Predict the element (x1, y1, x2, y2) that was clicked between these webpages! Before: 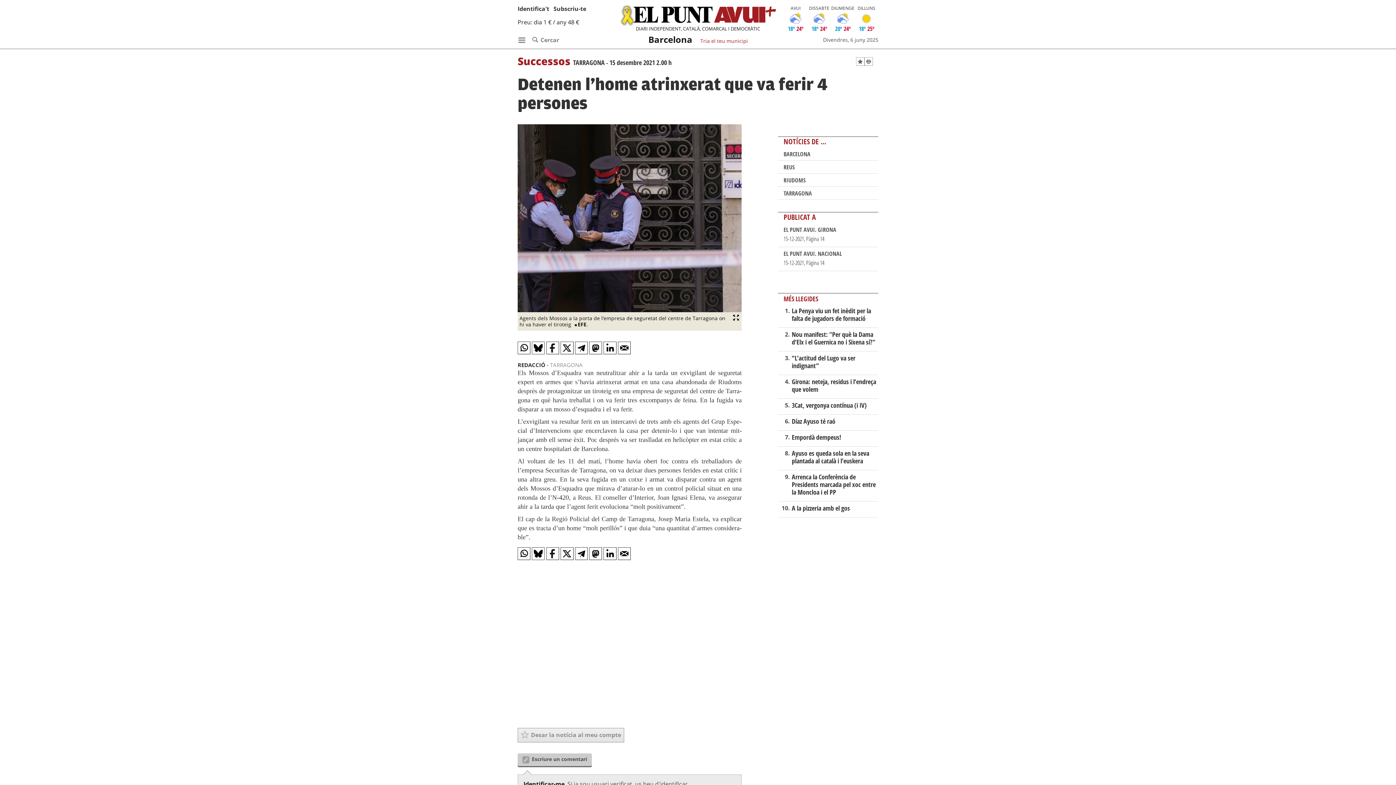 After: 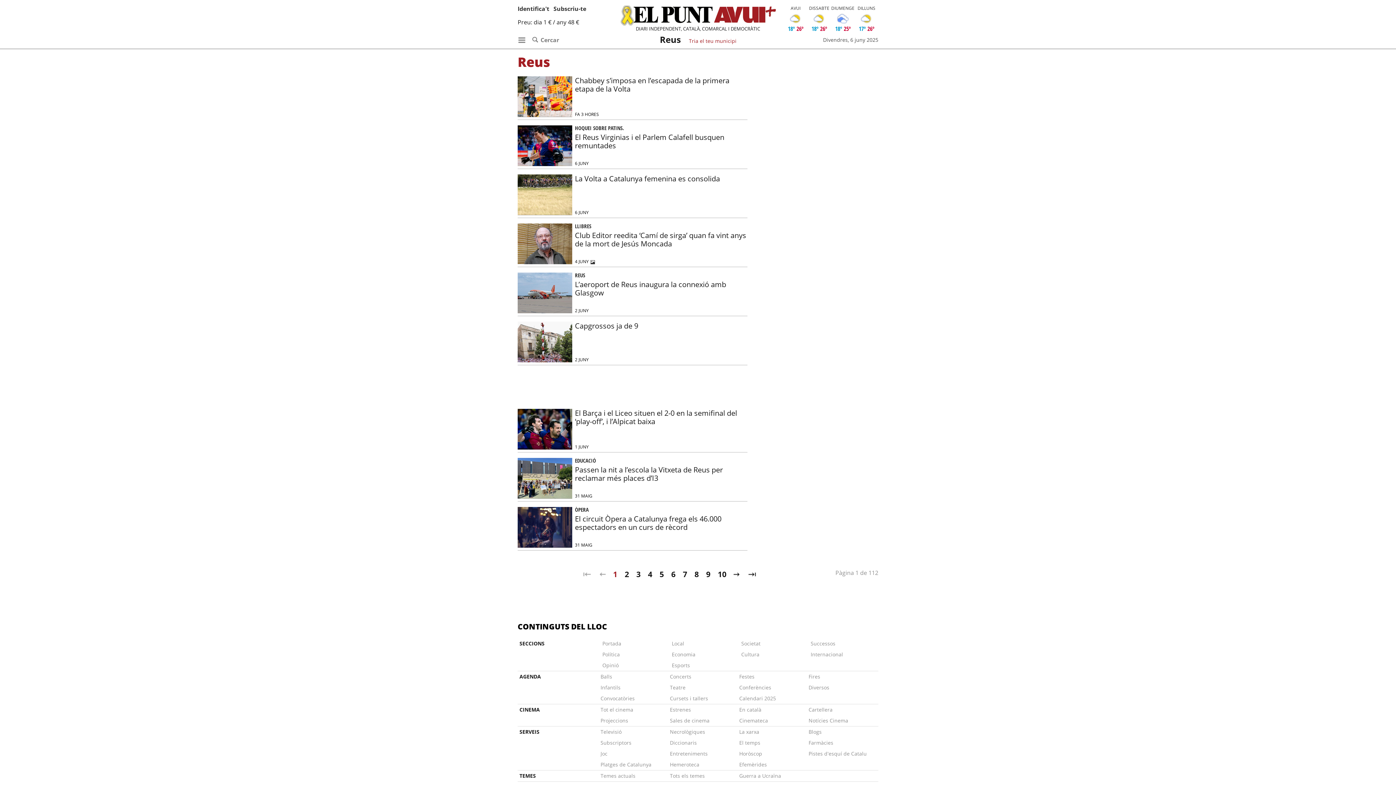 Action: bbox: (783, 163, 795, 171) label: REUS